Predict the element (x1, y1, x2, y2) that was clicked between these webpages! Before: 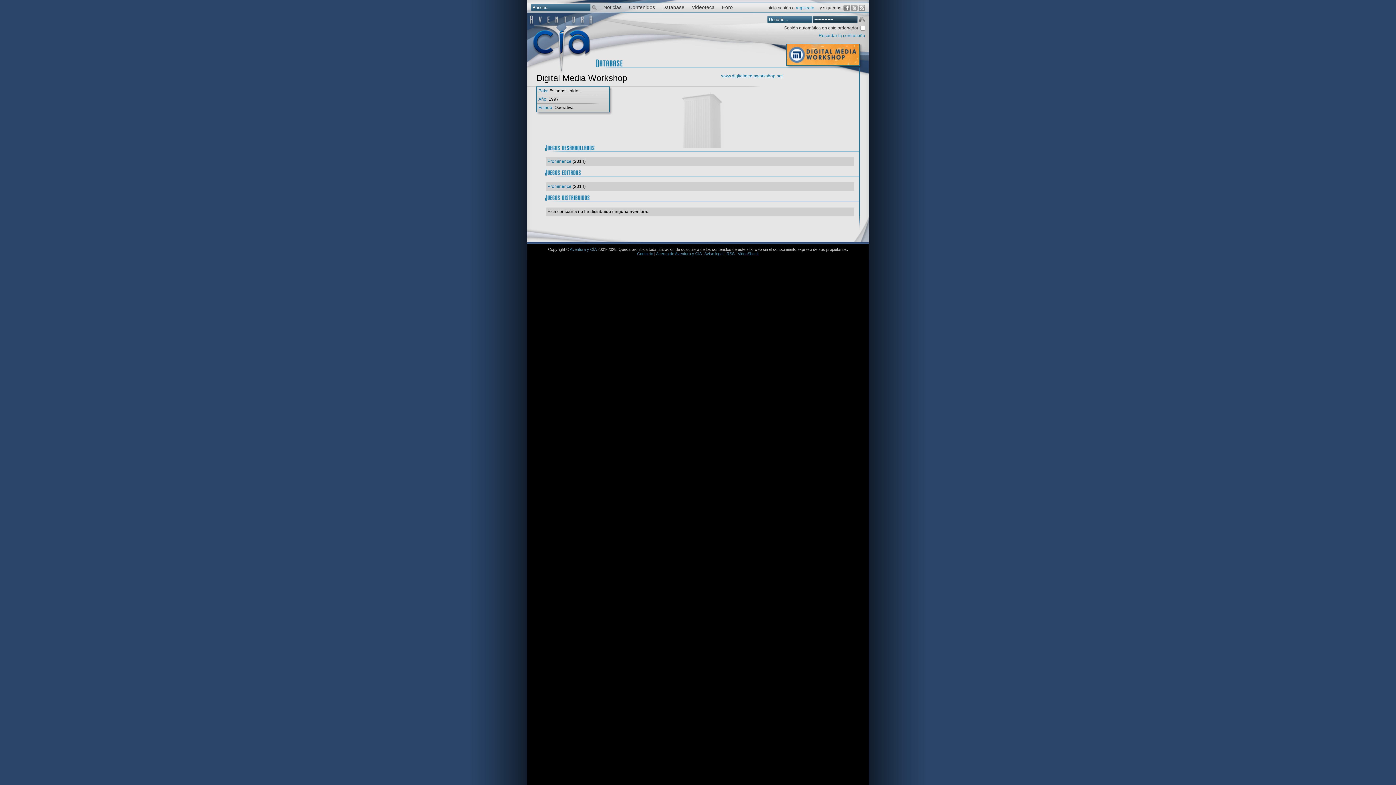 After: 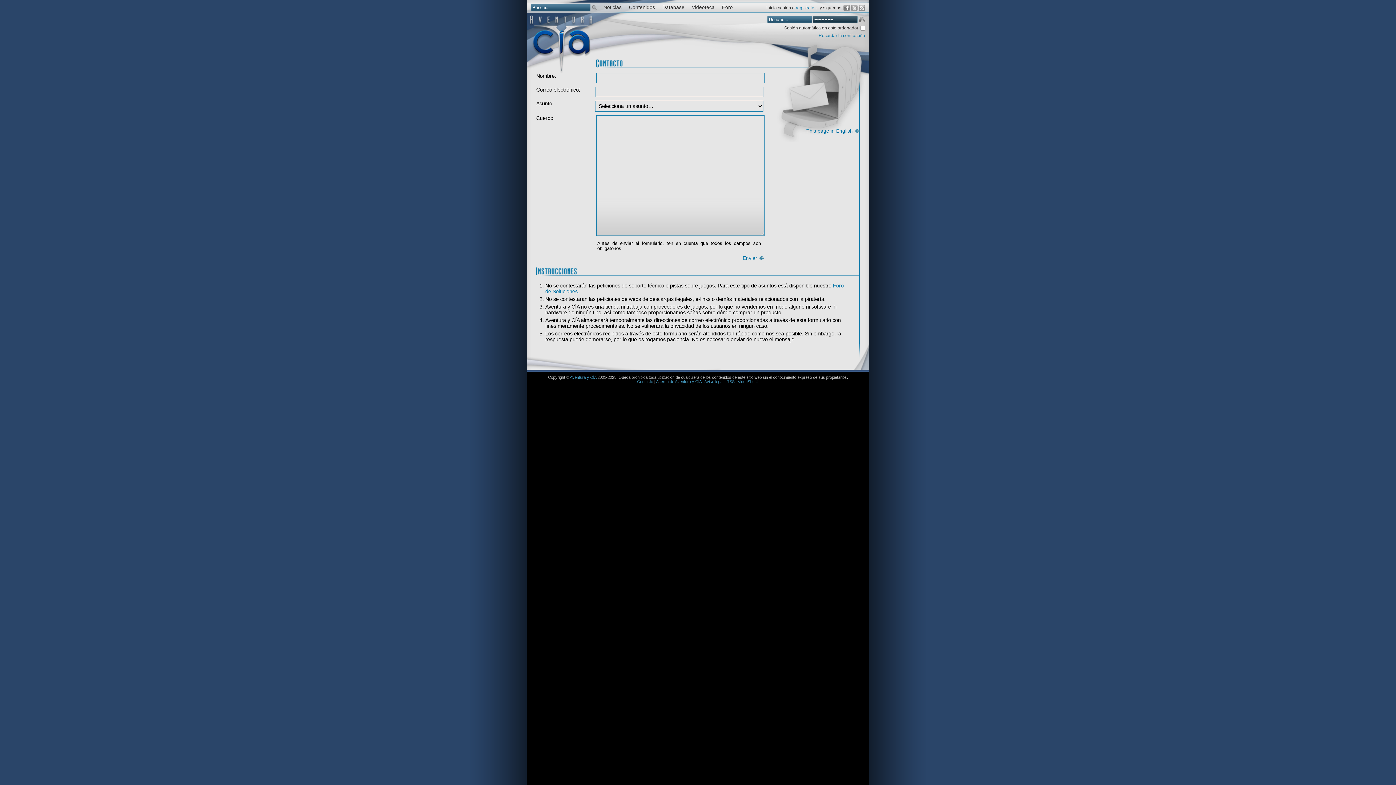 Action: label: Contacto bbox: (637, 251, 653, 256)